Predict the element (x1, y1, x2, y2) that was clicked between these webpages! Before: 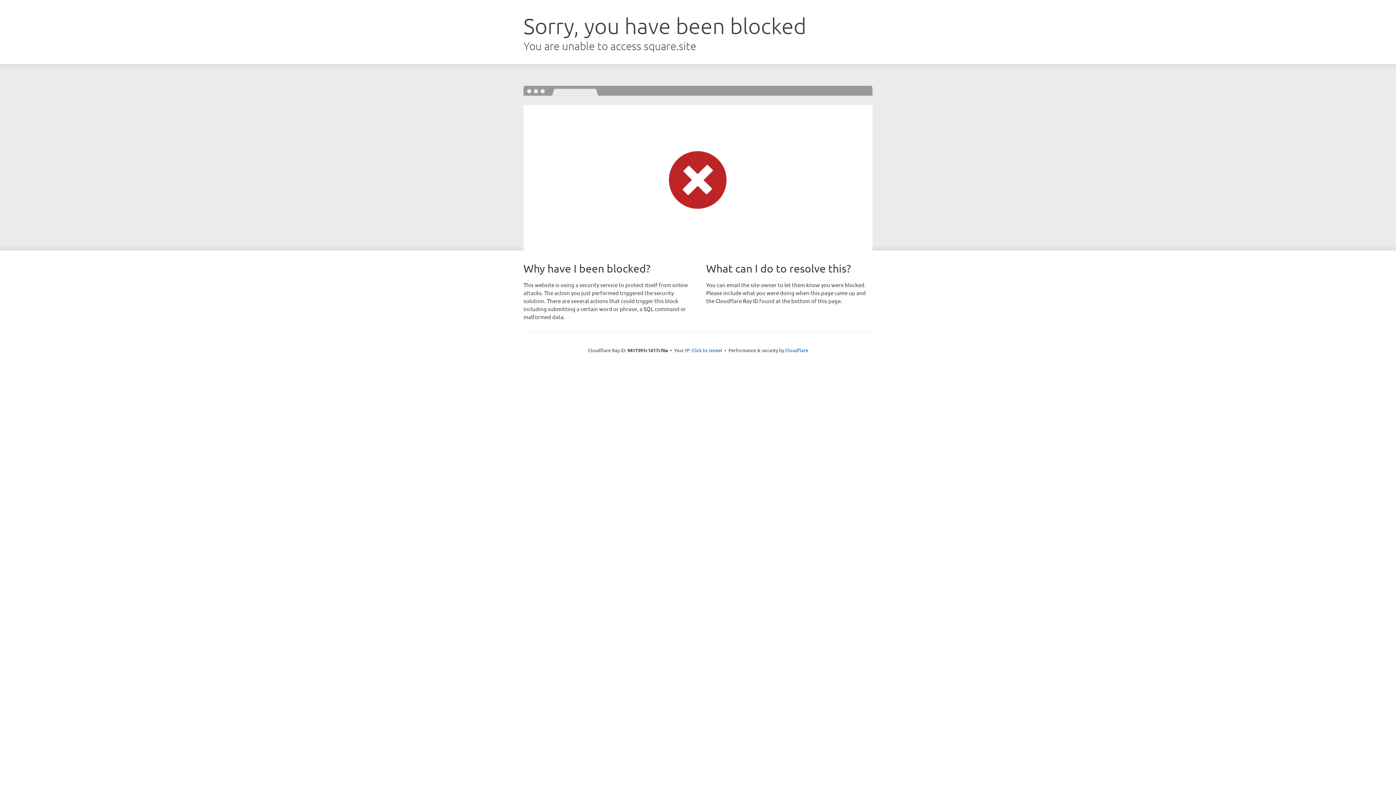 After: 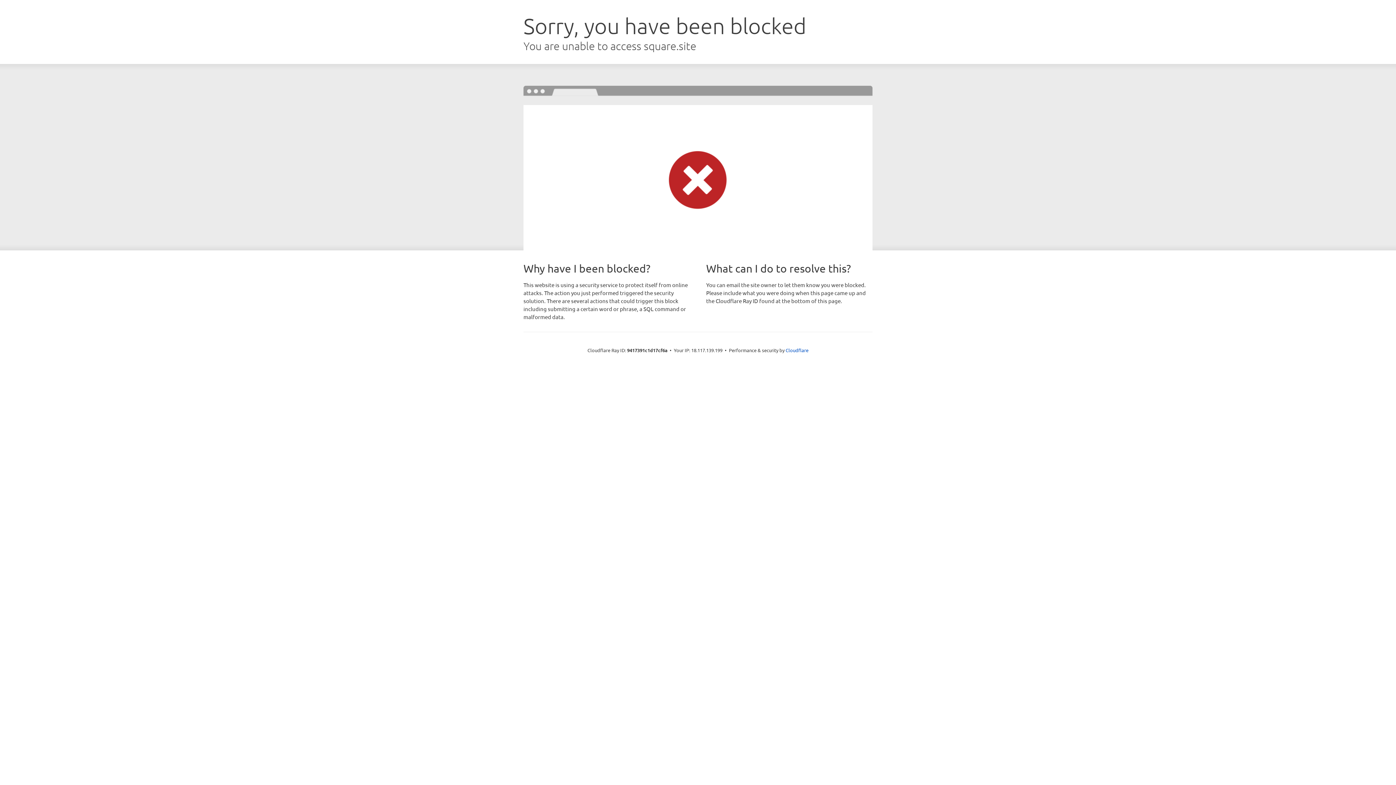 Action: label: Click to reveal bbox: (691, 346, 722, 353)